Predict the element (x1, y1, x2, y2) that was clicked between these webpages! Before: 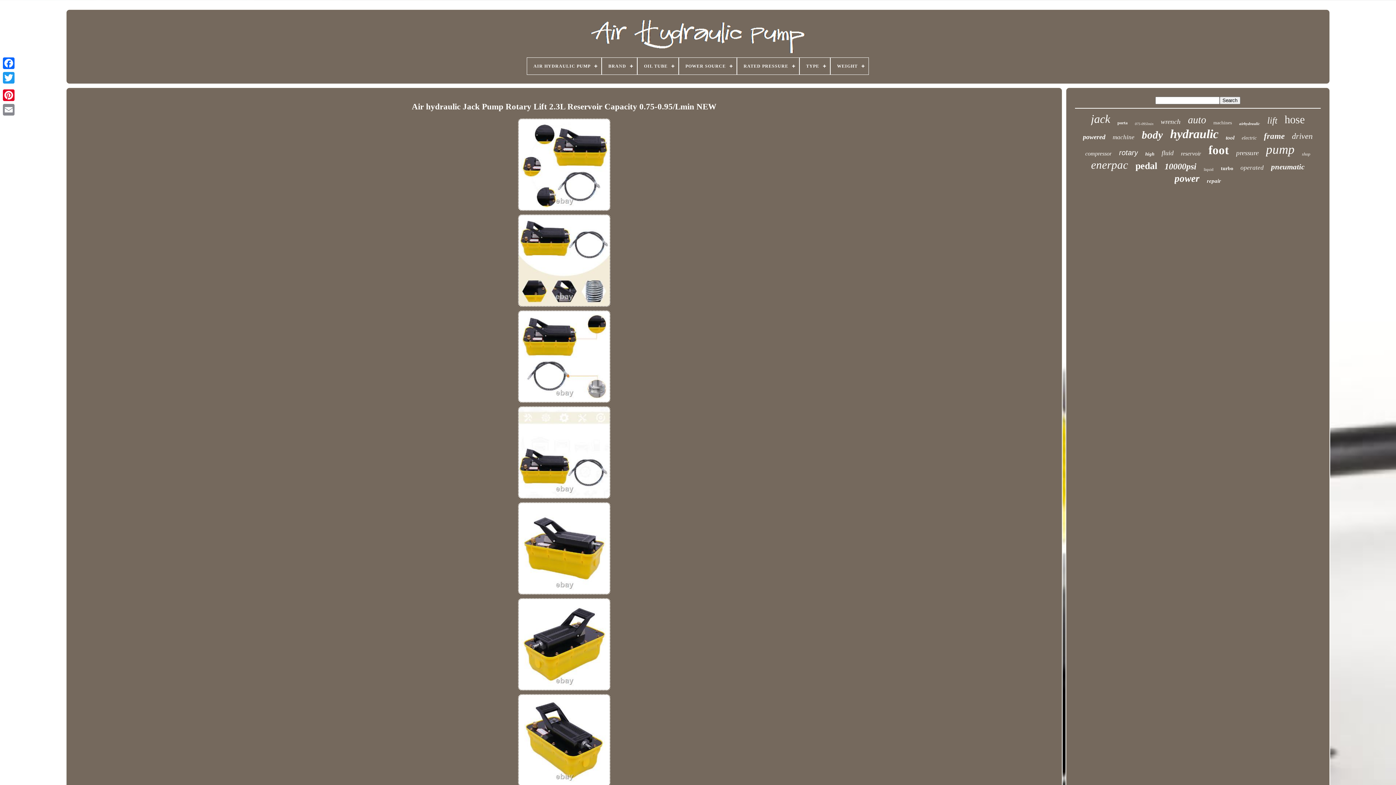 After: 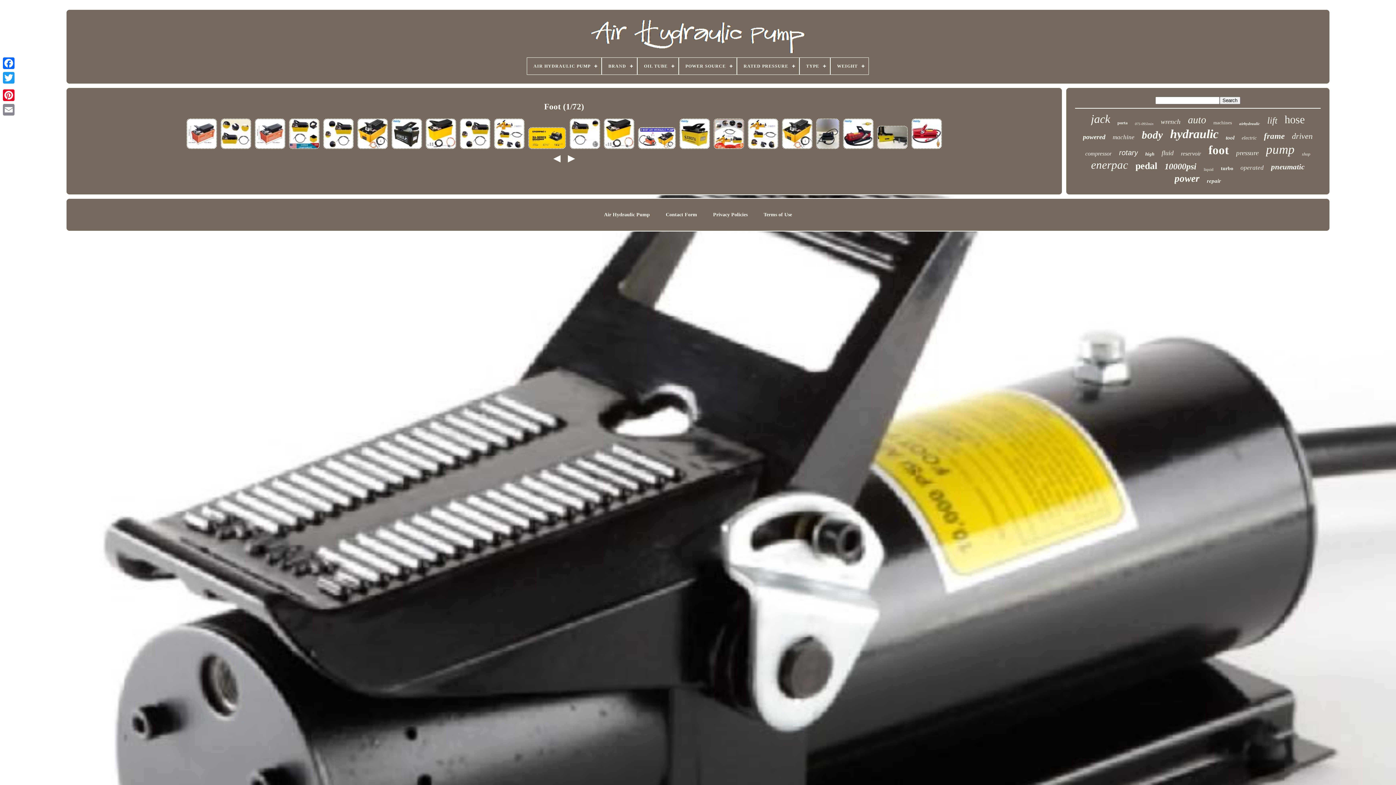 Action: bbox: (1208, 143, 1229, 157) label: foot